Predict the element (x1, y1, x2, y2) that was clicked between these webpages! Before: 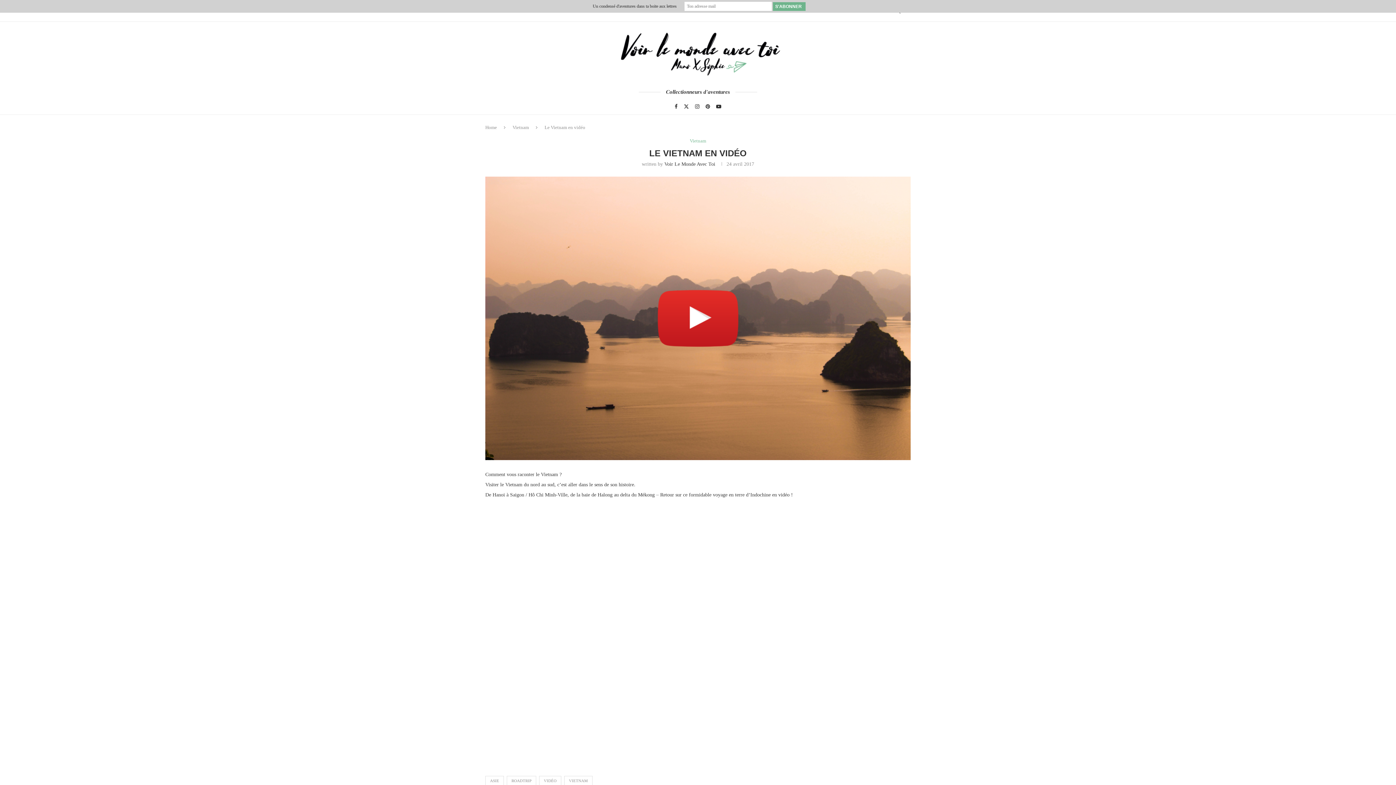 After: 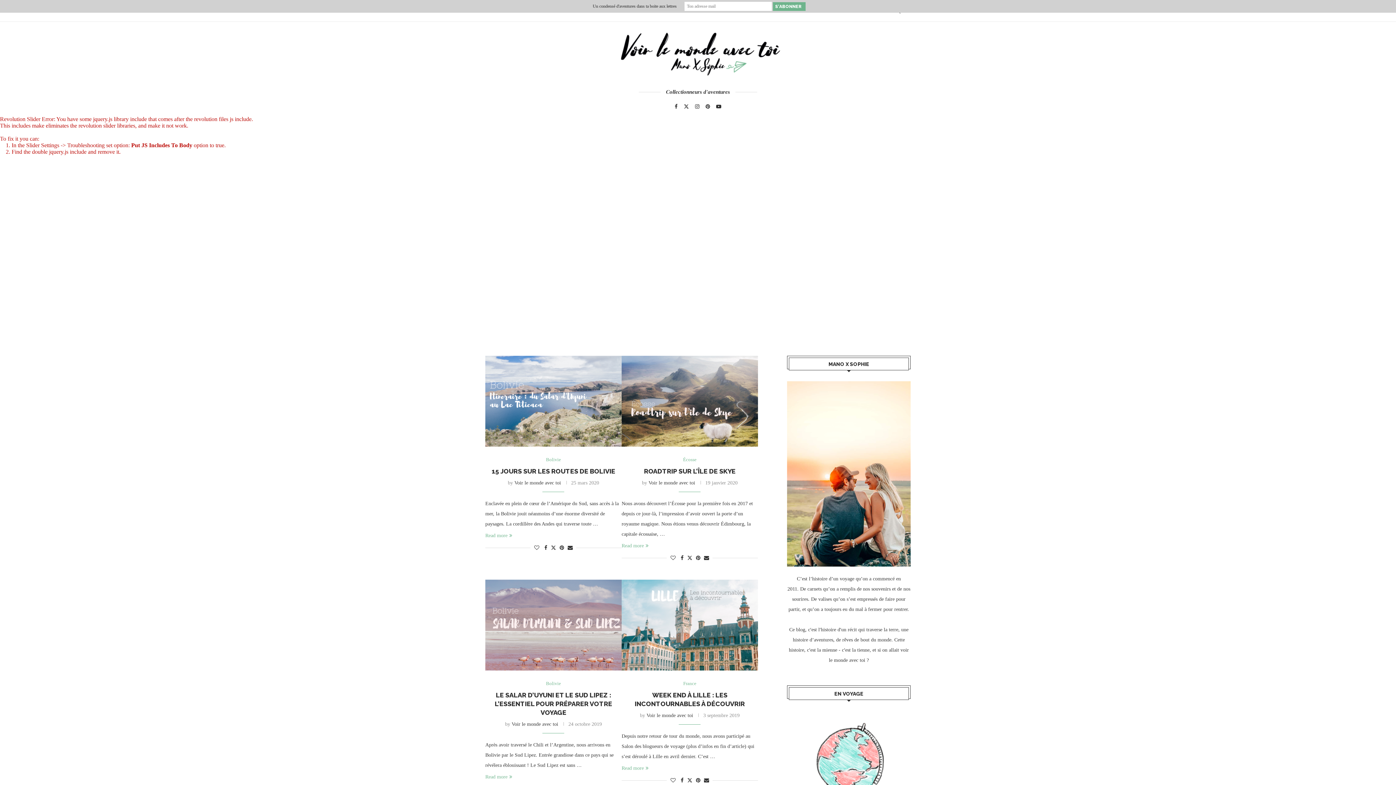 Action: bbox: (589, 27, 807, 81)